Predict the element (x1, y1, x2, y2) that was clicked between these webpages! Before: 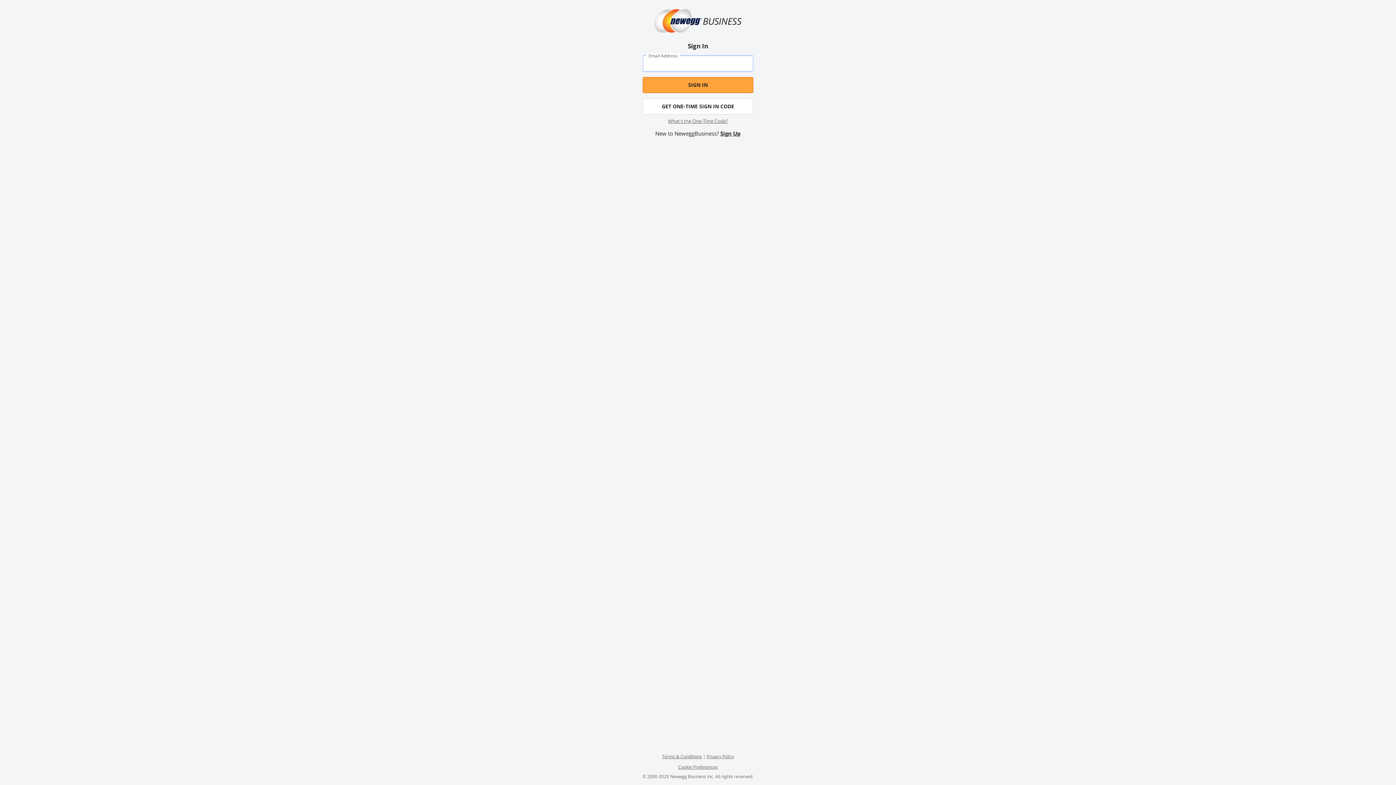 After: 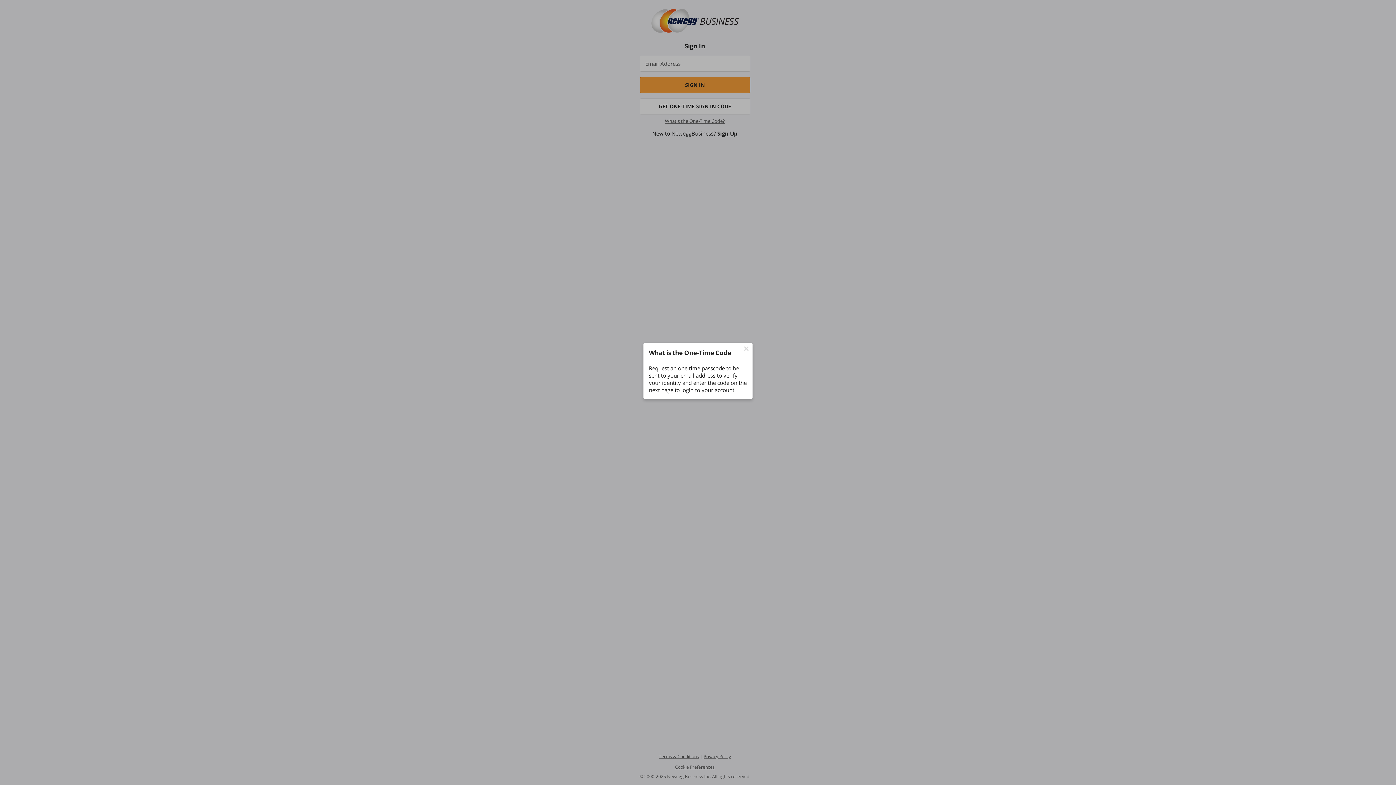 Action: bbox: (668, 117, 728, 124) label: What's the One-Time Code?